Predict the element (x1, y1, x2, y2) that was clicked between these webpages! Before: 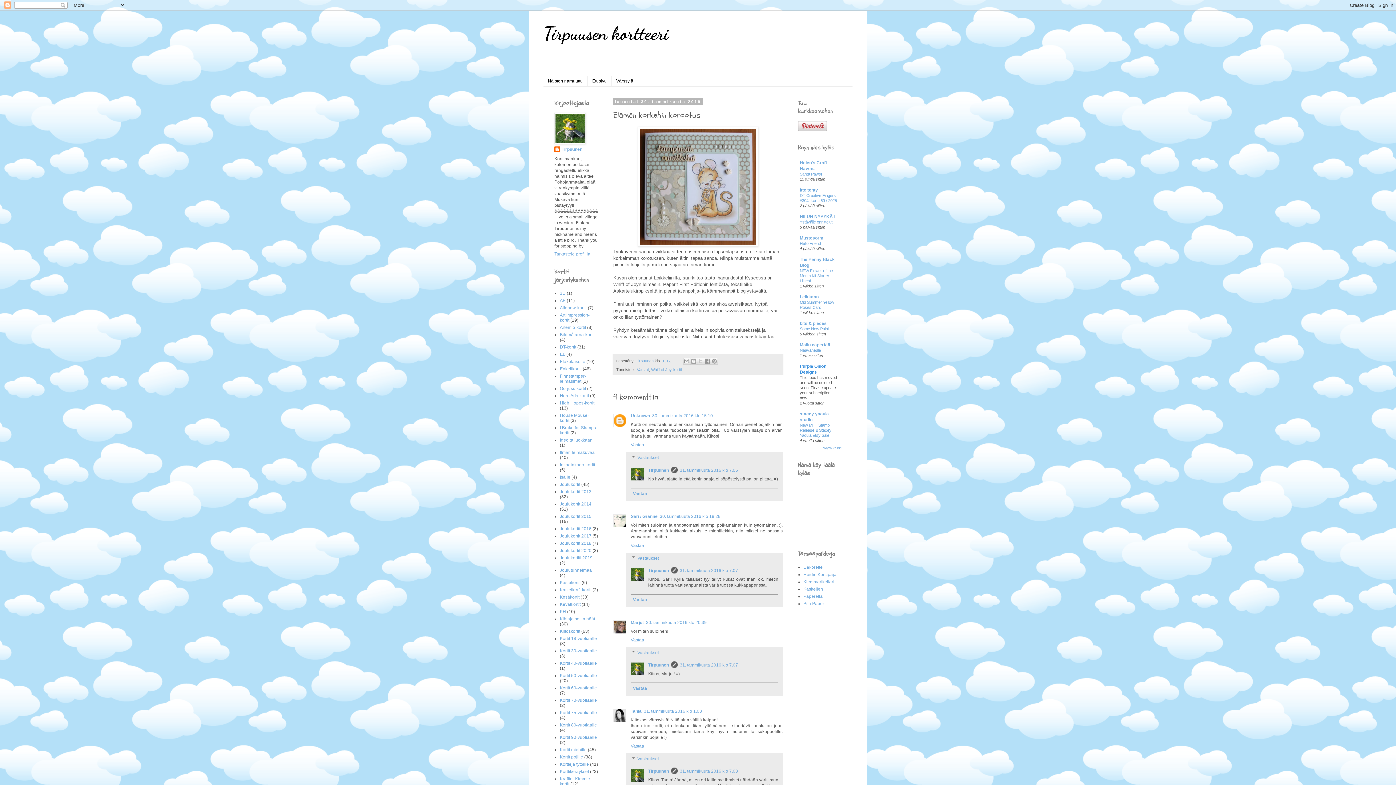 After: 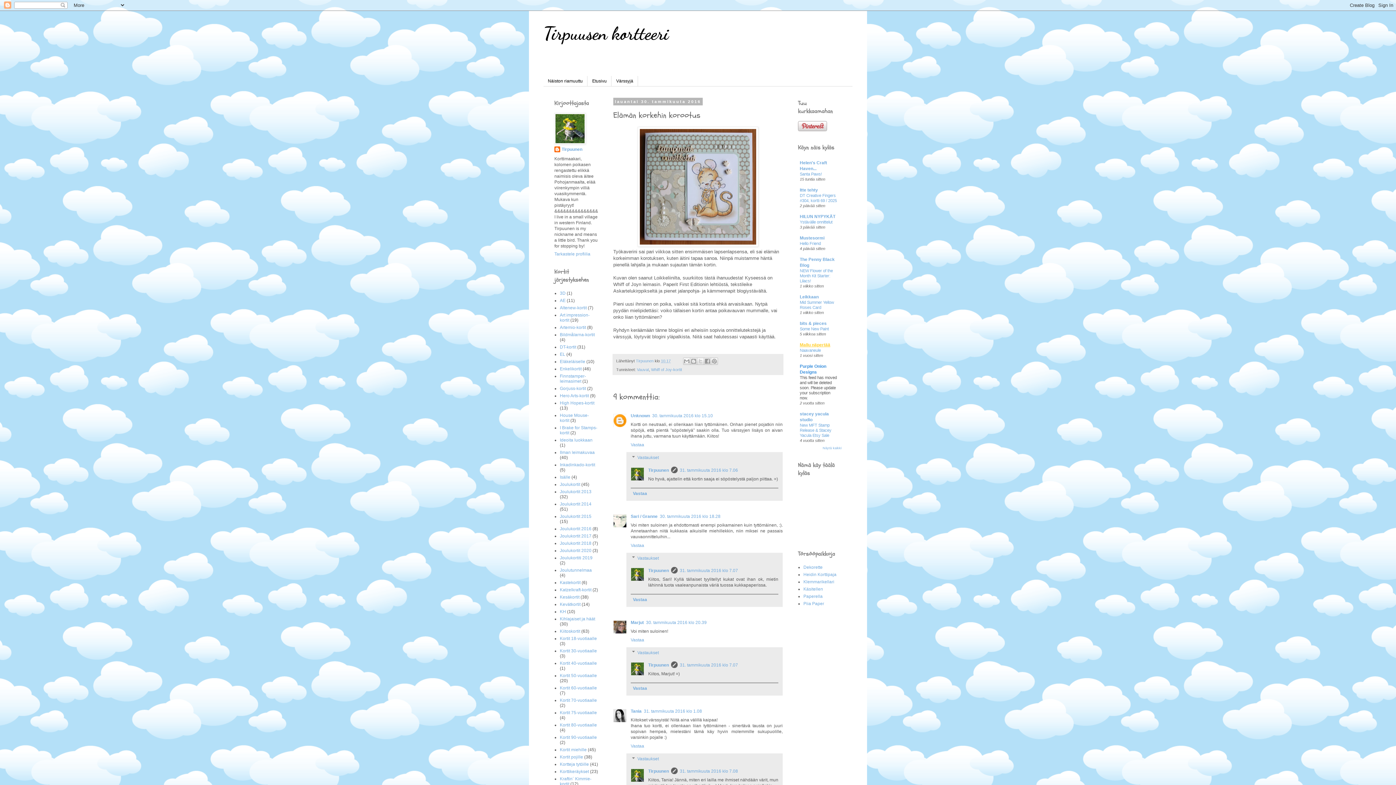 Action: bbox: (800, 342, 830, 347) label: Mallu näpertää